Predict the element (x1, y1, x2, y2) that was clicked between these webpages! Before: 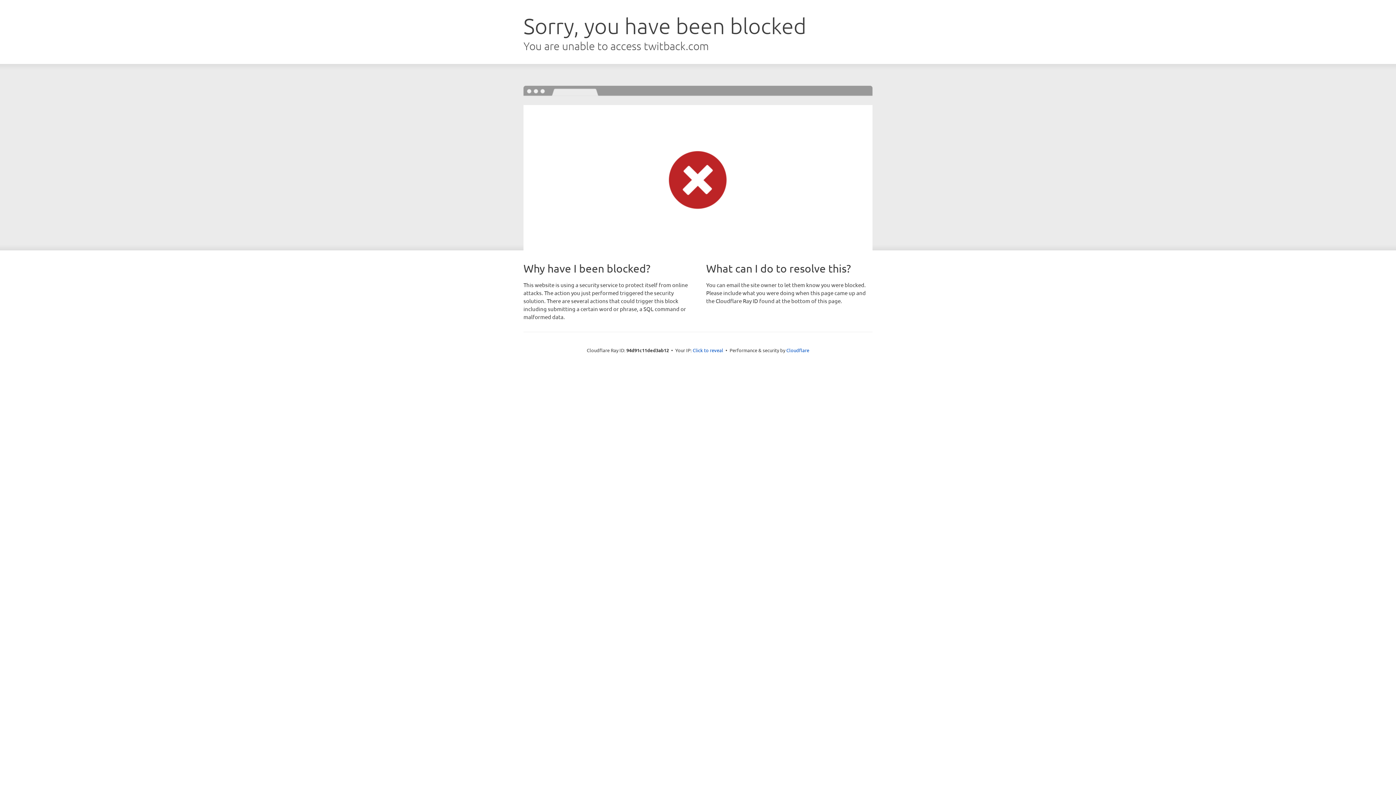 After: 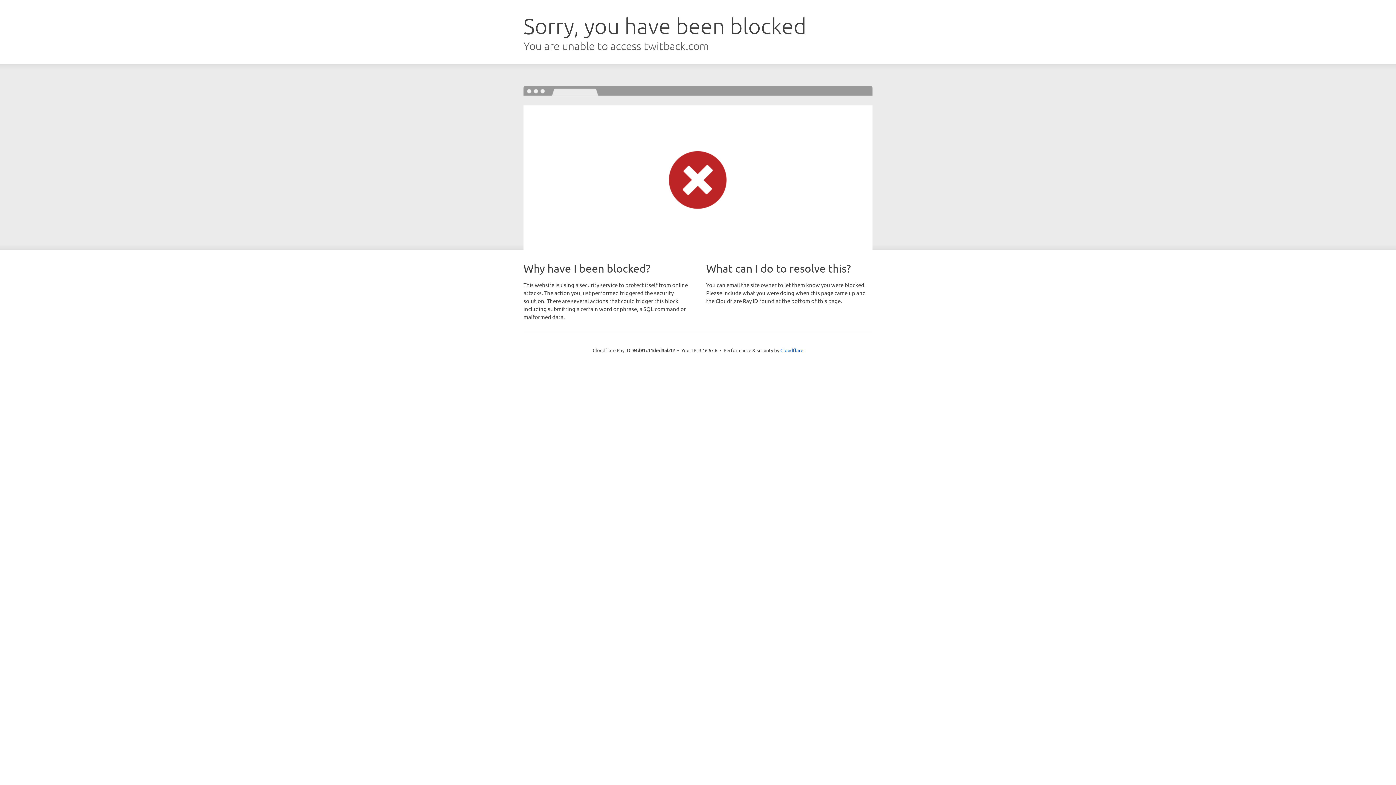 Action: bbox: (692, 346, 723, 353) label: Click to reveal